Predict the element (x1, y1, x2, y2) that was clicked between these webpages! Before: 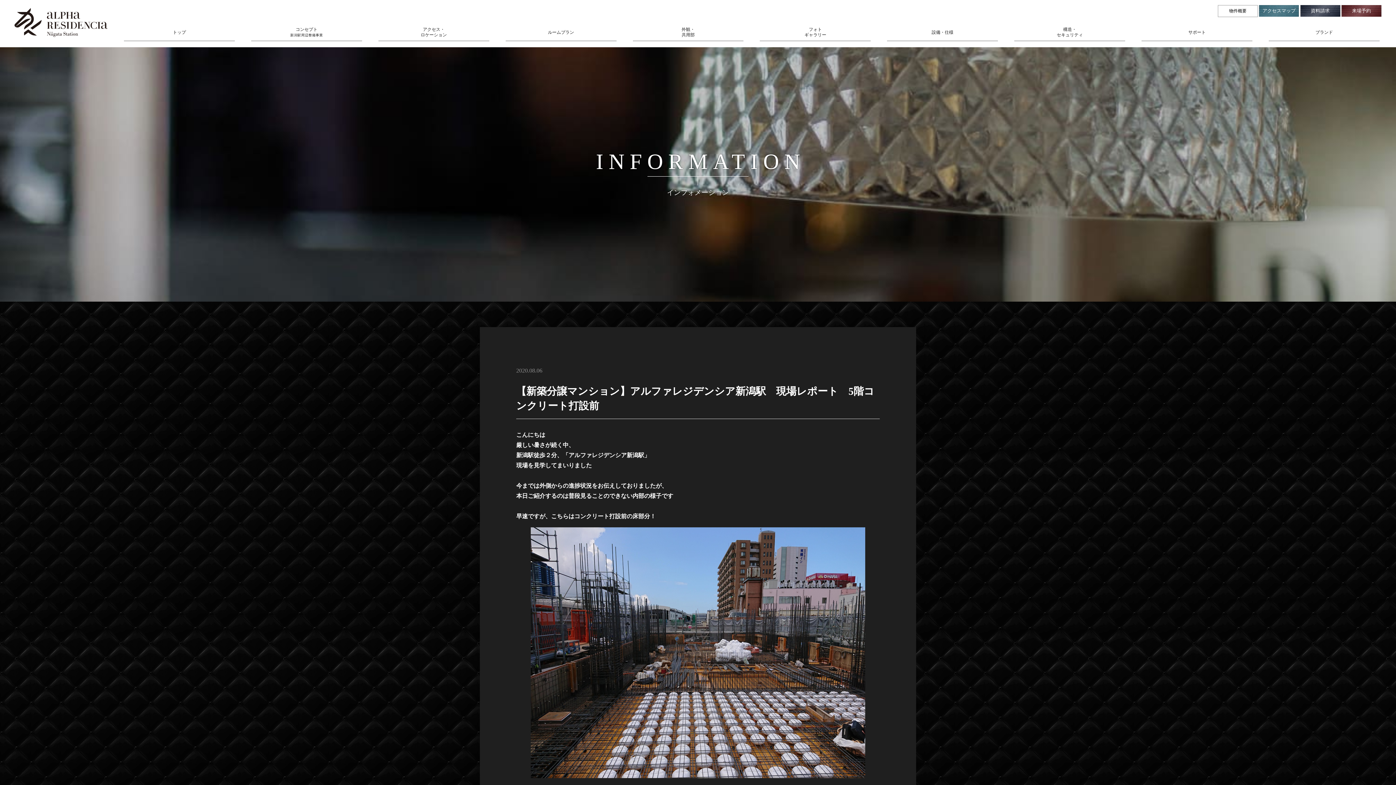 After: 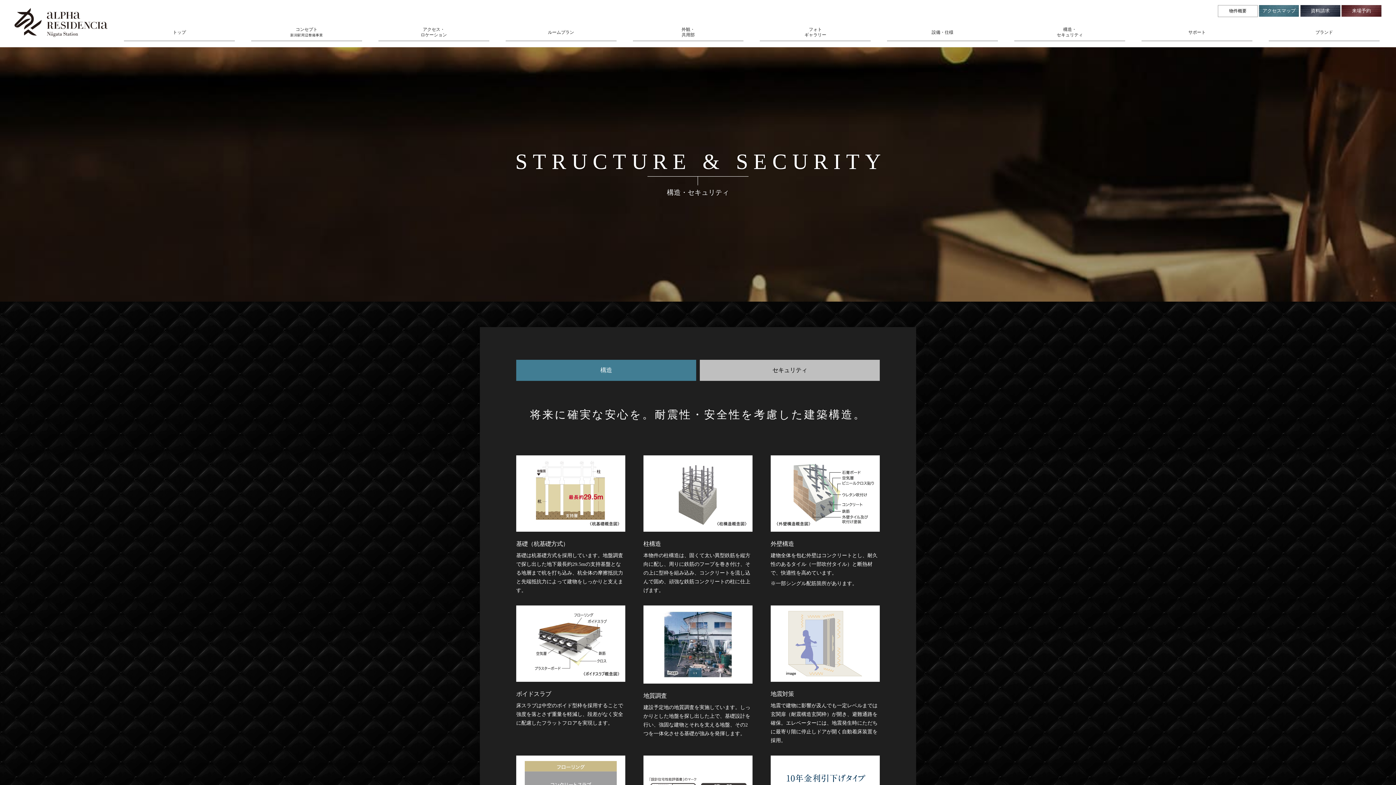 Action: label: 構造・
セキュリティ bbox: (1014, 23, 1125, 41)